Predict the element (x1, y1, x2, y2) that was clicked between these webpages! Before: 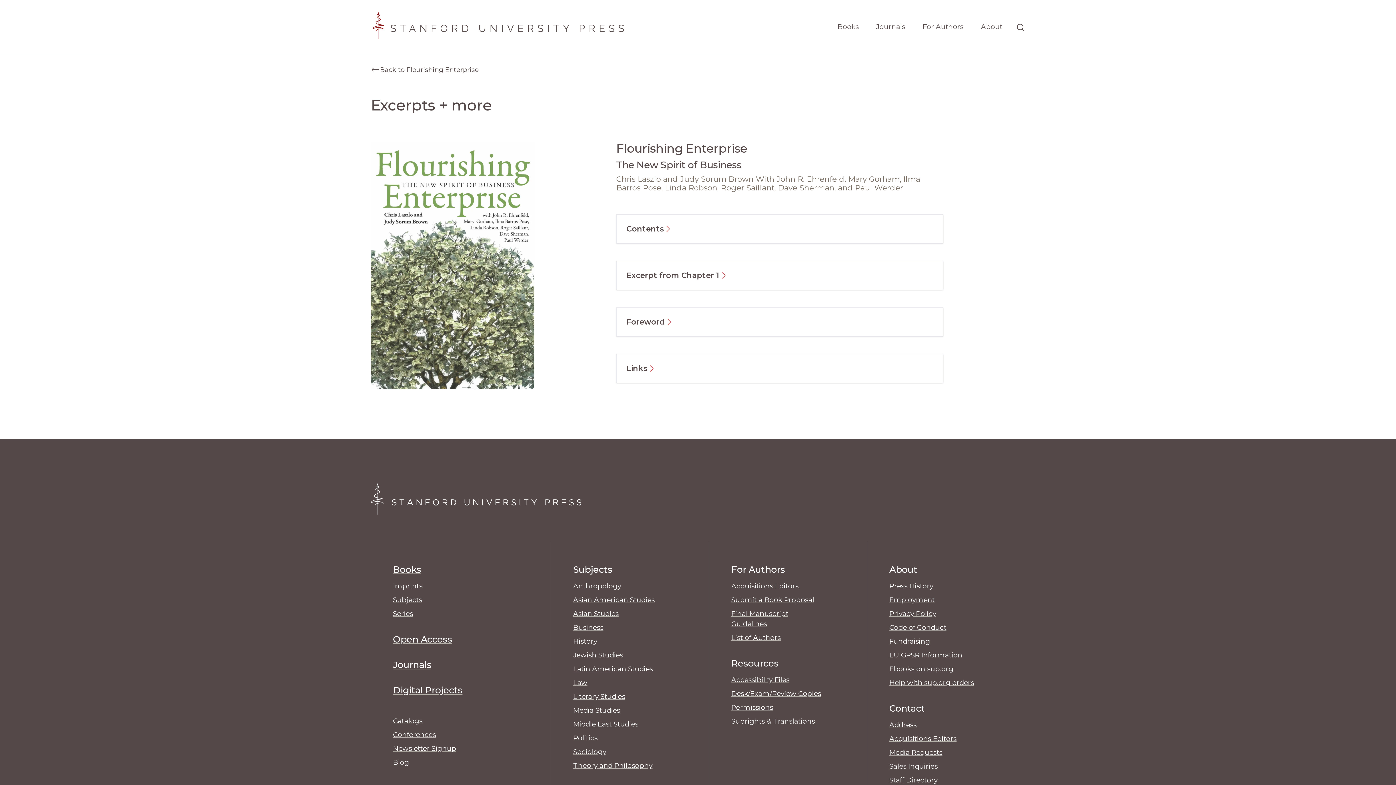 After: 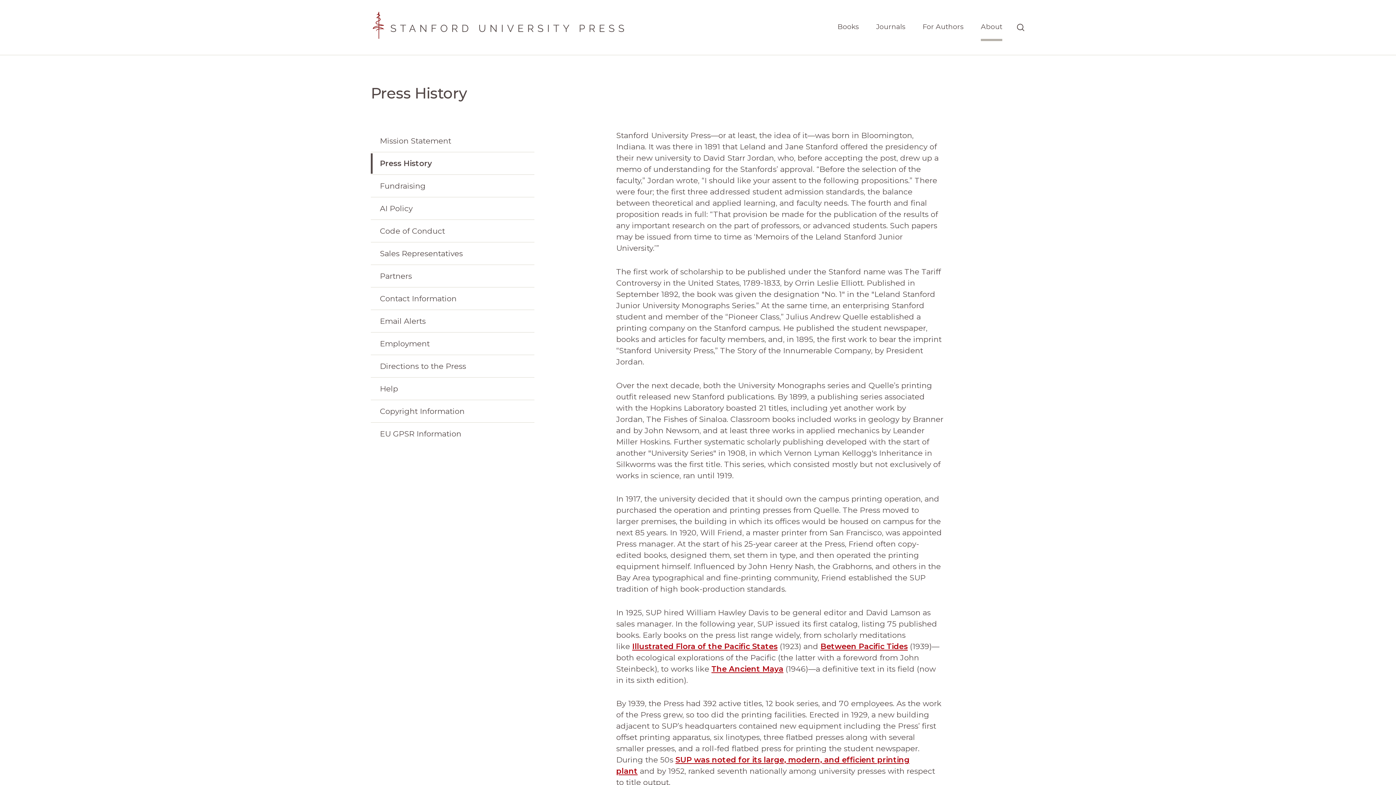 Action: label: Press History bbox: (889, 582, 933, 590)